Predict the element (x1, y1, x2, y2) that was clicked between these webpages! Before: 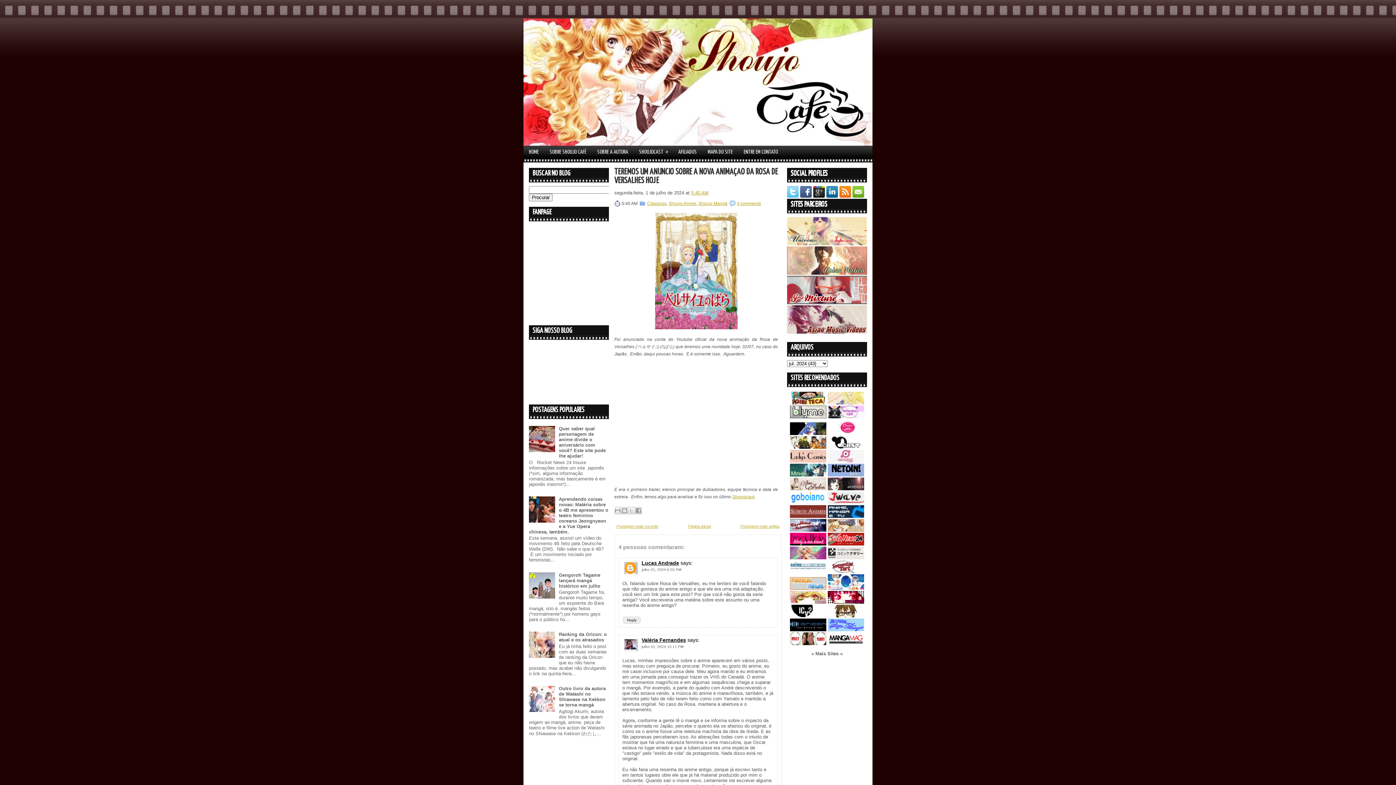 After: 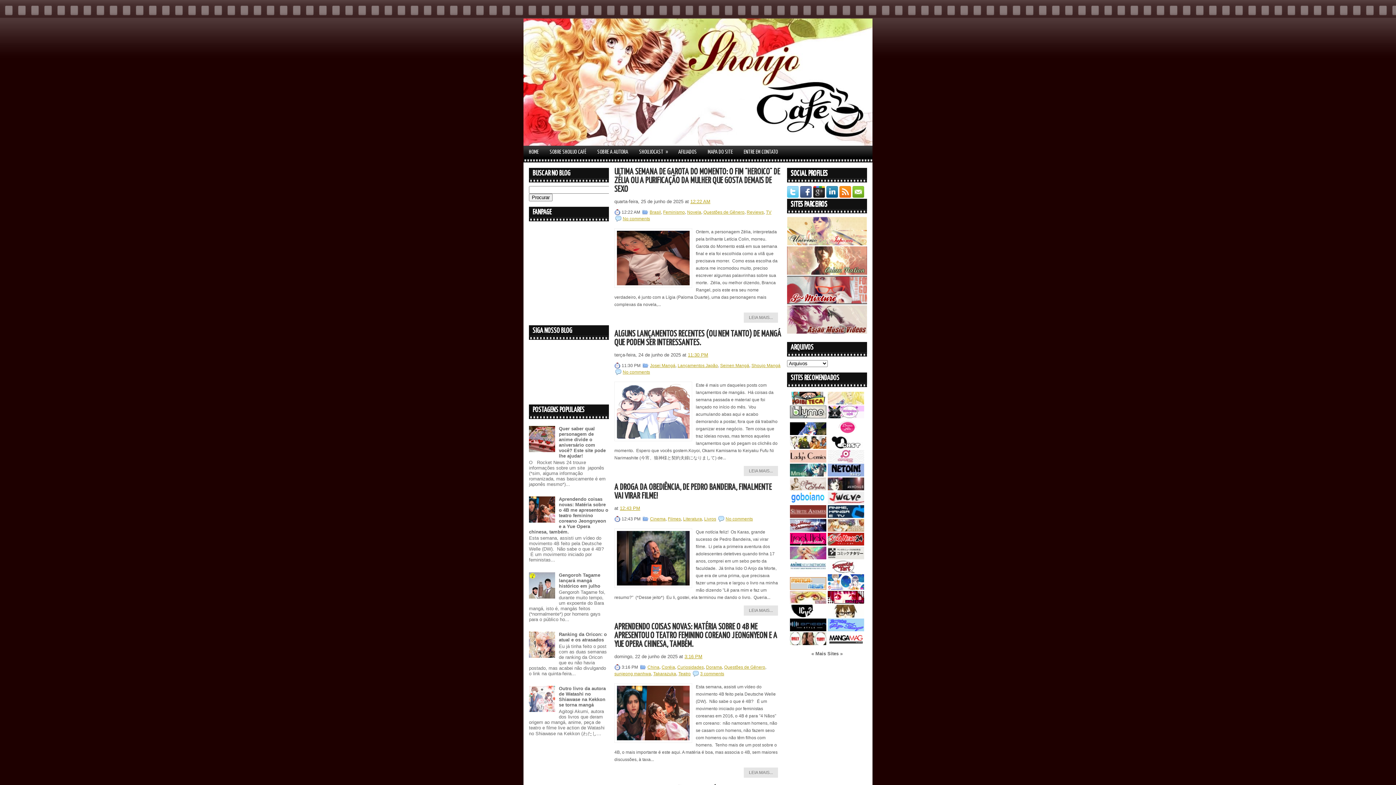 Action: label: Página inicial bbox: (688, 524, 710, 528)